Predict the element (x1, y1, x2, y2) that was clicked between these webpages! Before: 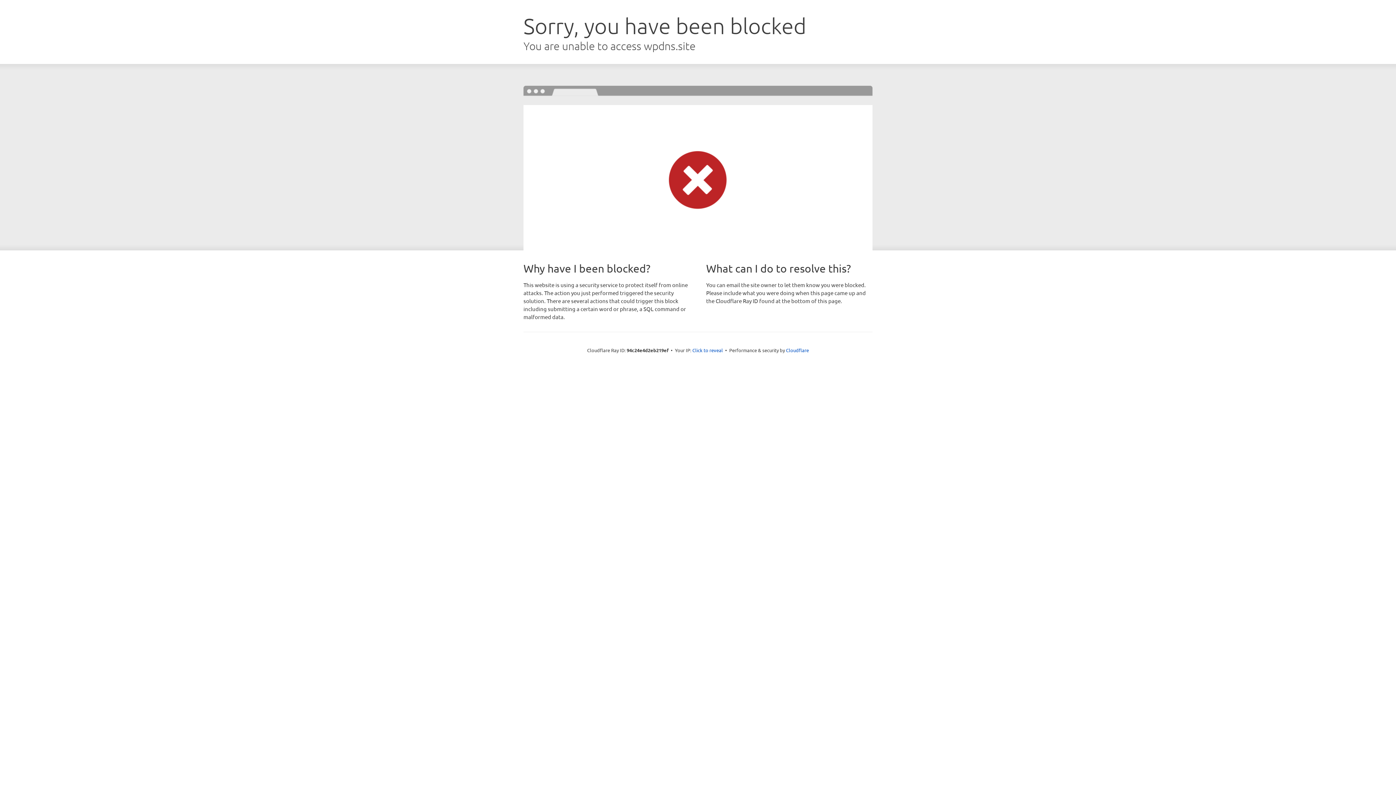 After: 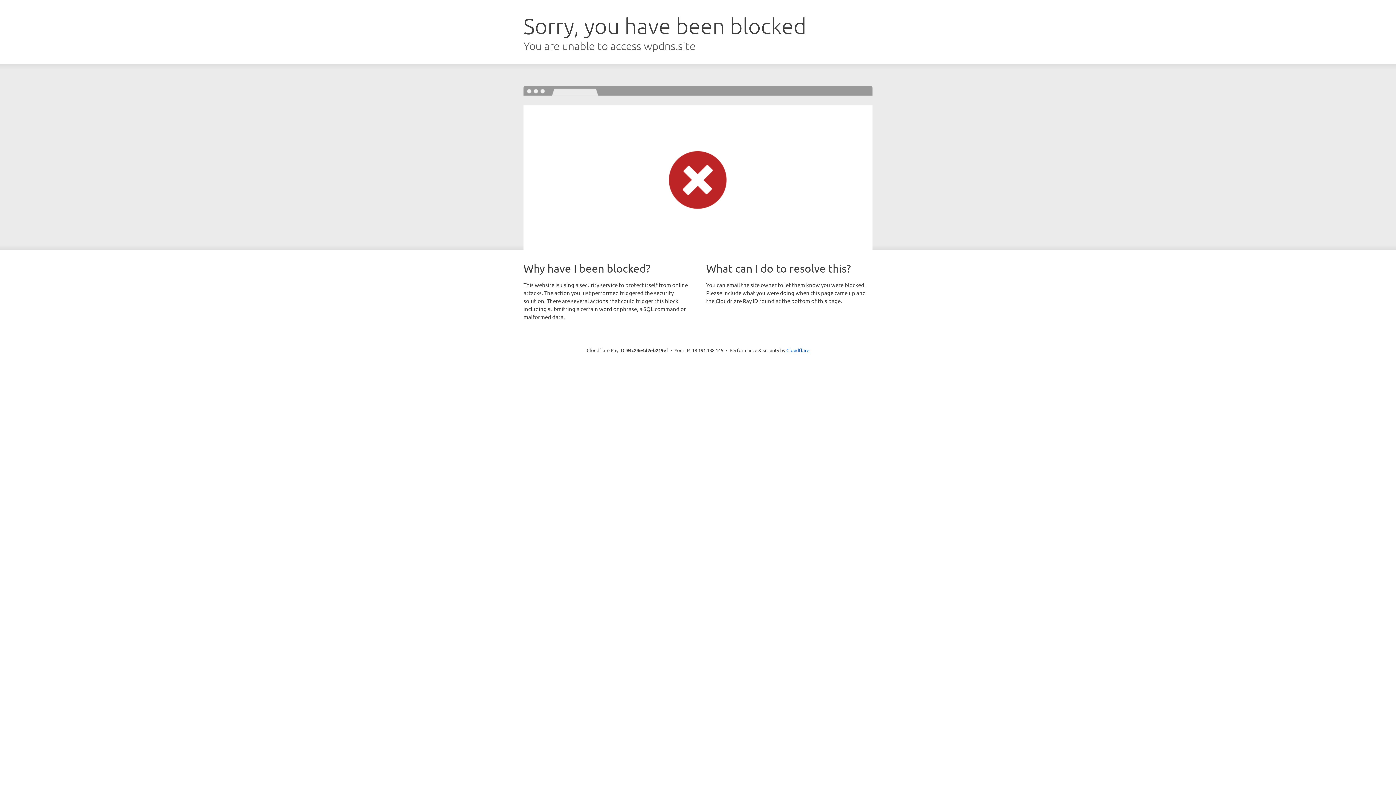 Action: label: Click to reveal bbox: (692, 346, 723, 353)